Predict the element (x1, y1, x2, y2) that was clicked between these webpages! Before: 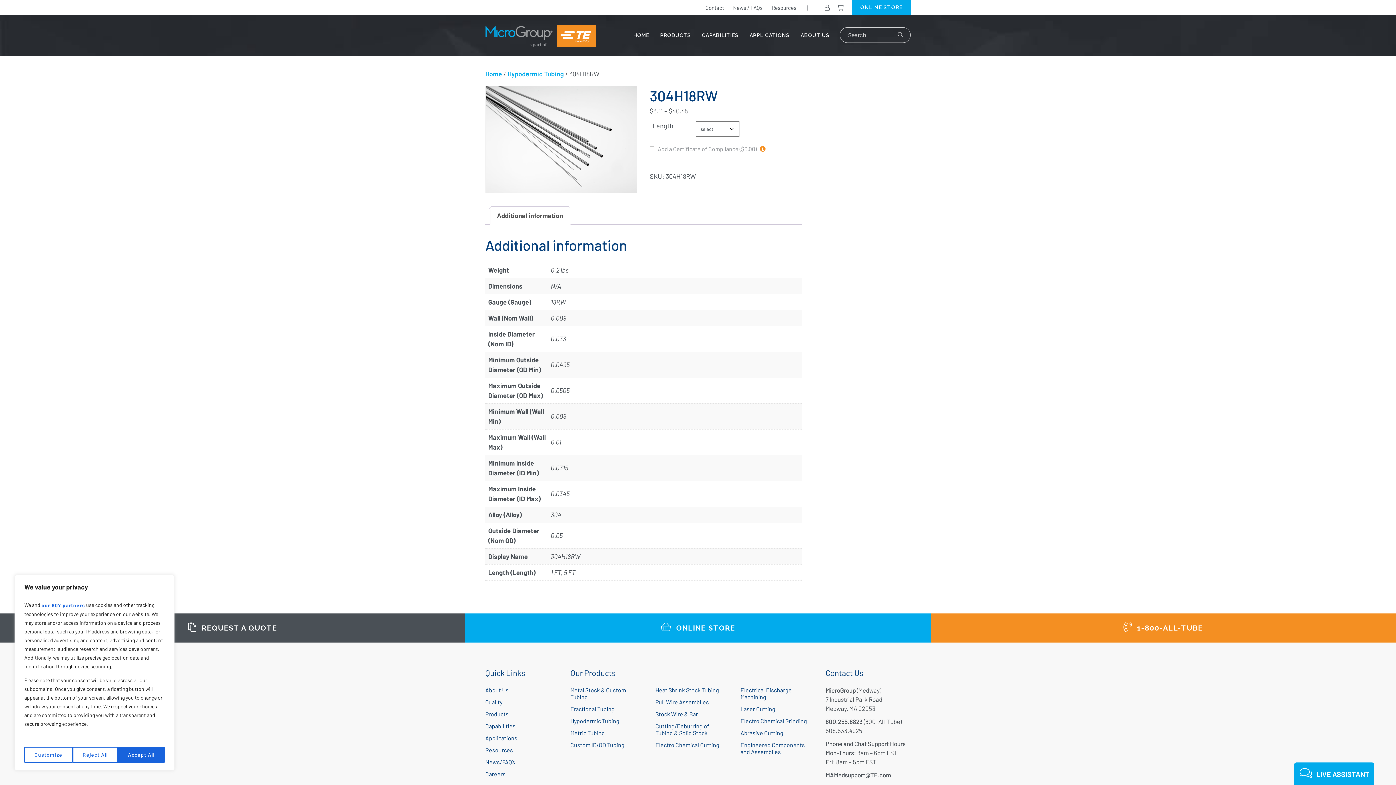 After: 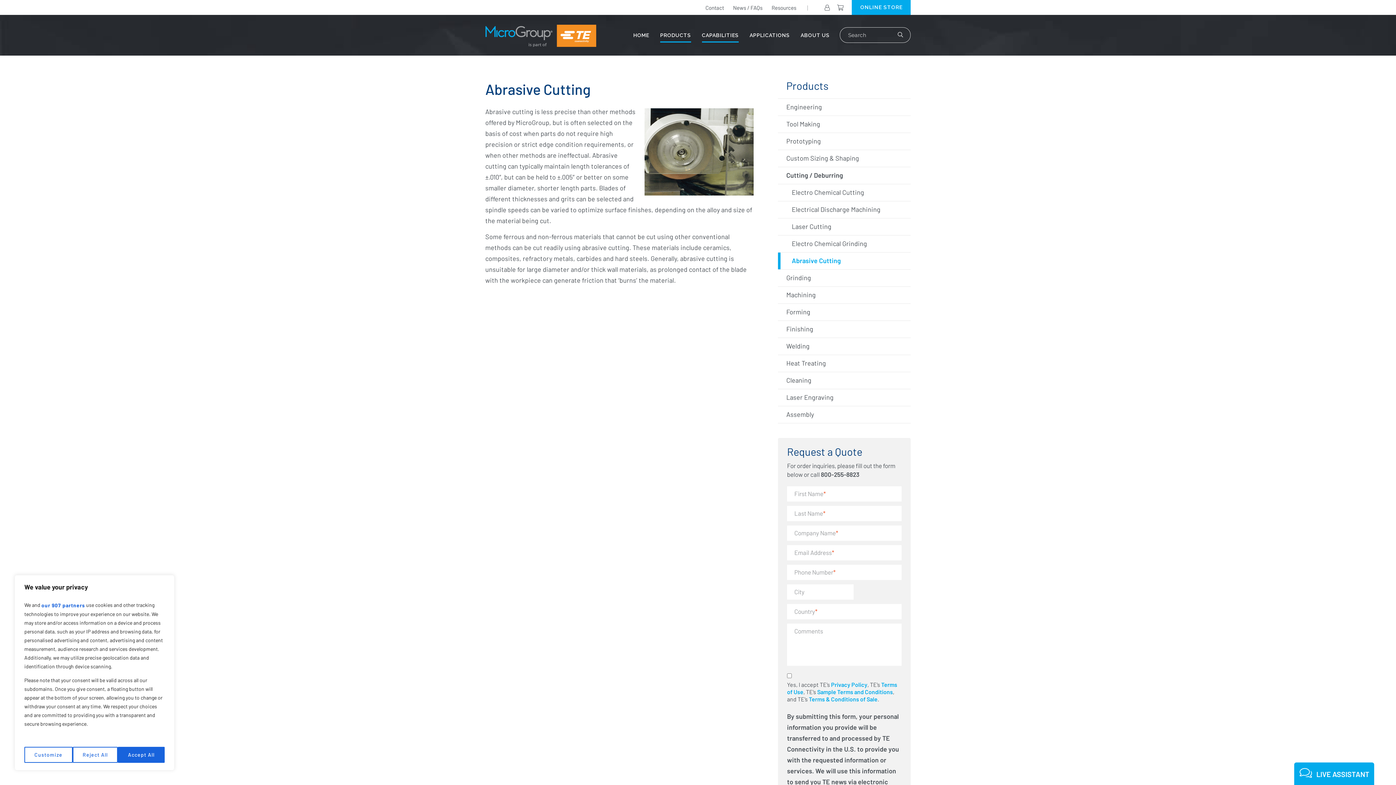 Action: label: Abrasive Cutting bbox: (740, 729, 783, 736)